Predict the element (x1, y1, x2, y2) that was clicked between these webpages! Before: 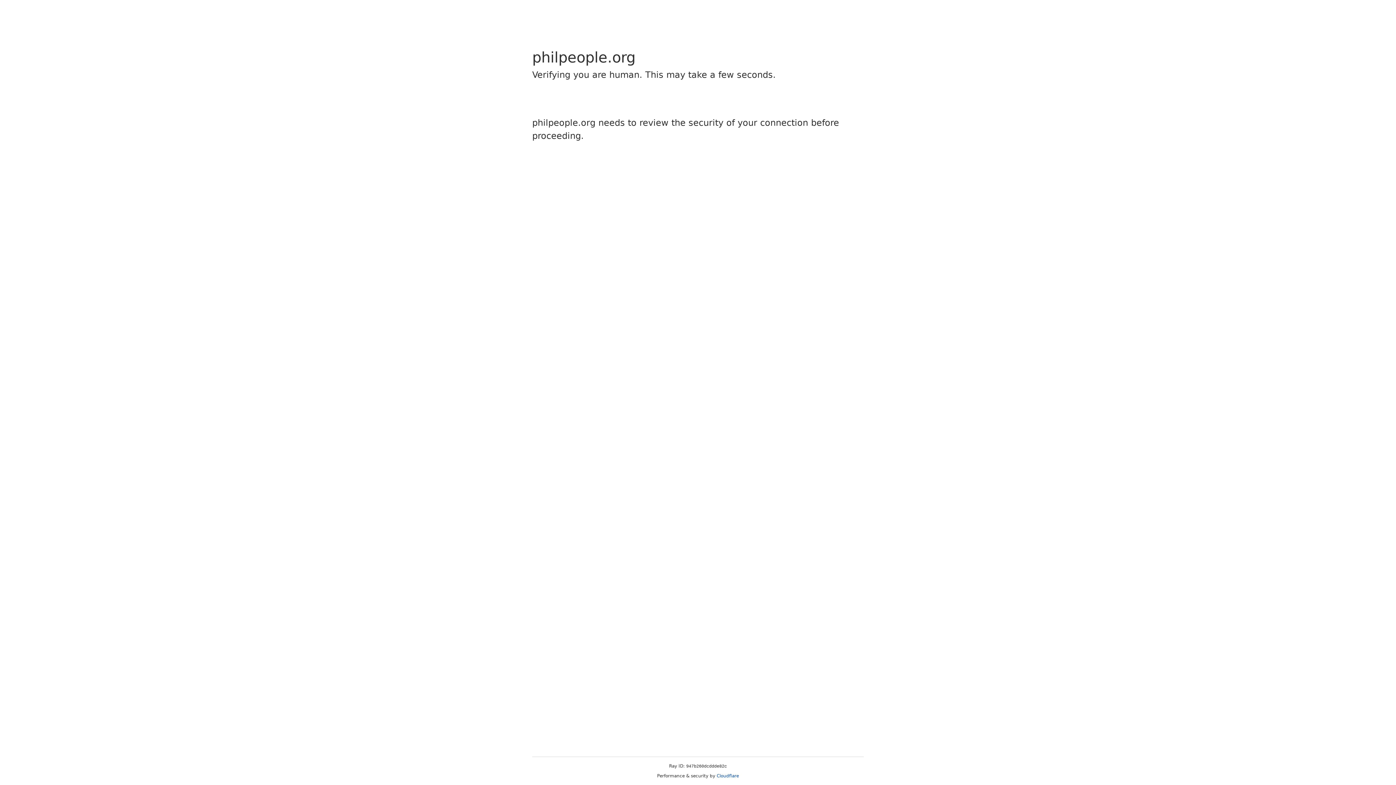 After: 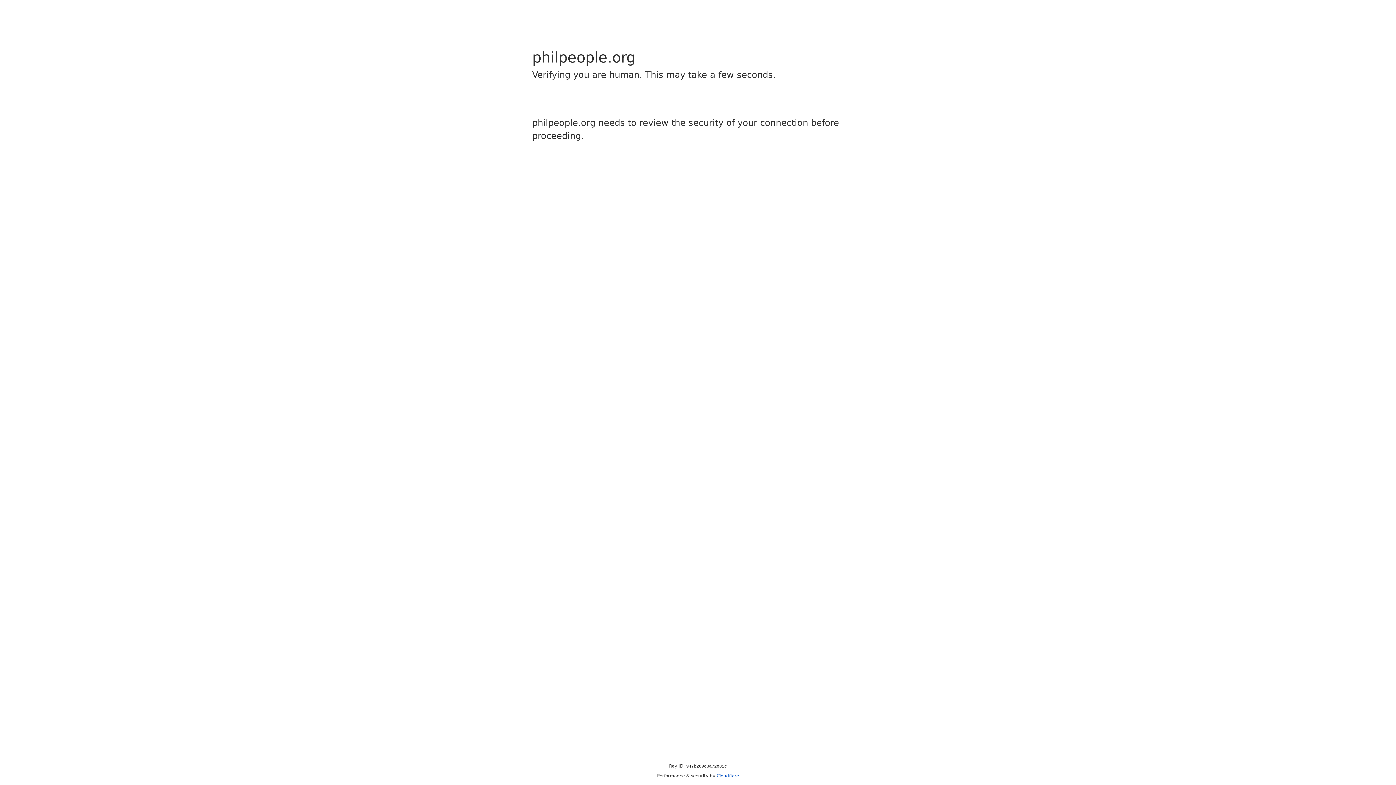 Action: bbox: (716, 773, 739, 778) label: Cloudflare